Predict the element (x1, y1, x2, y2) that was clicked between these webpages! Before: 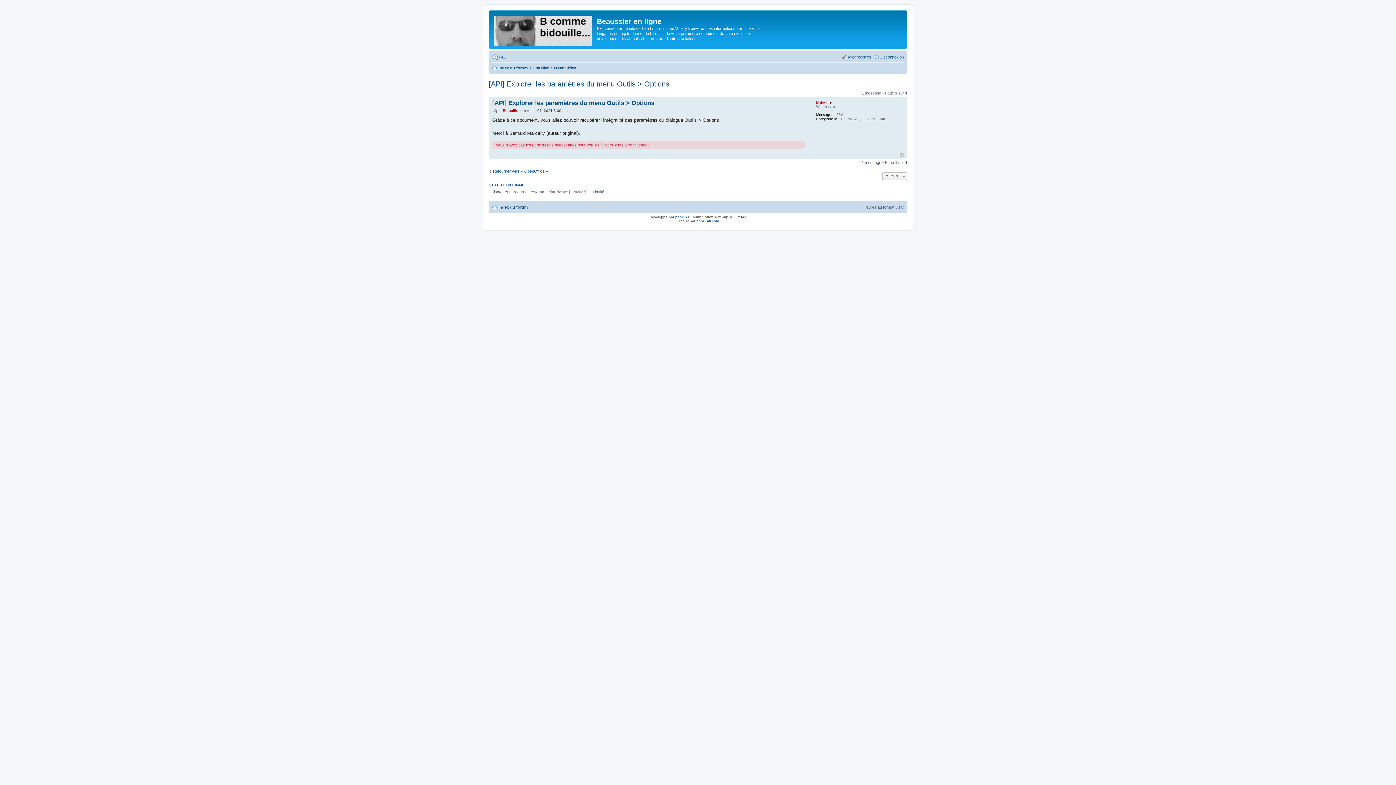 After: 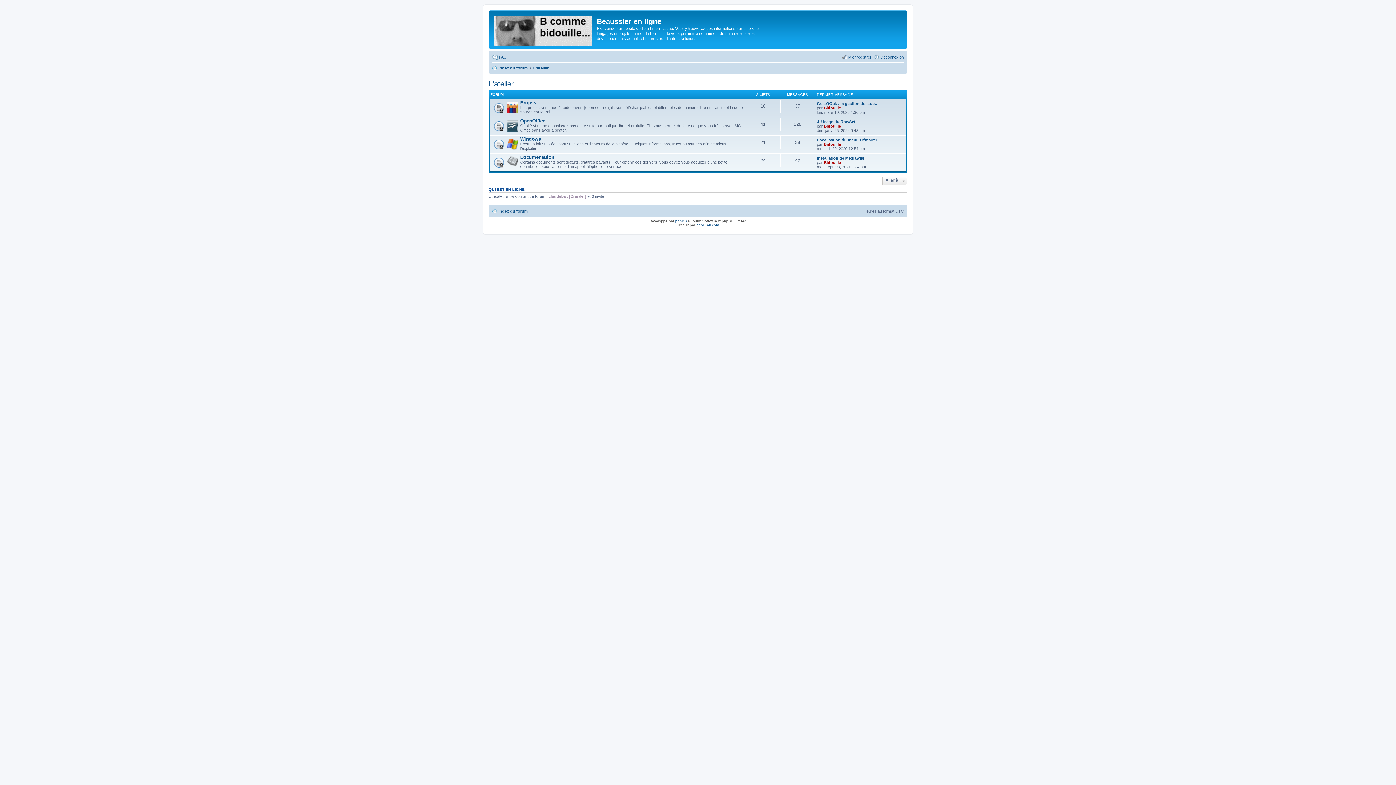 Action: bbox: (533, 63, 548, 72) label: L'atelier